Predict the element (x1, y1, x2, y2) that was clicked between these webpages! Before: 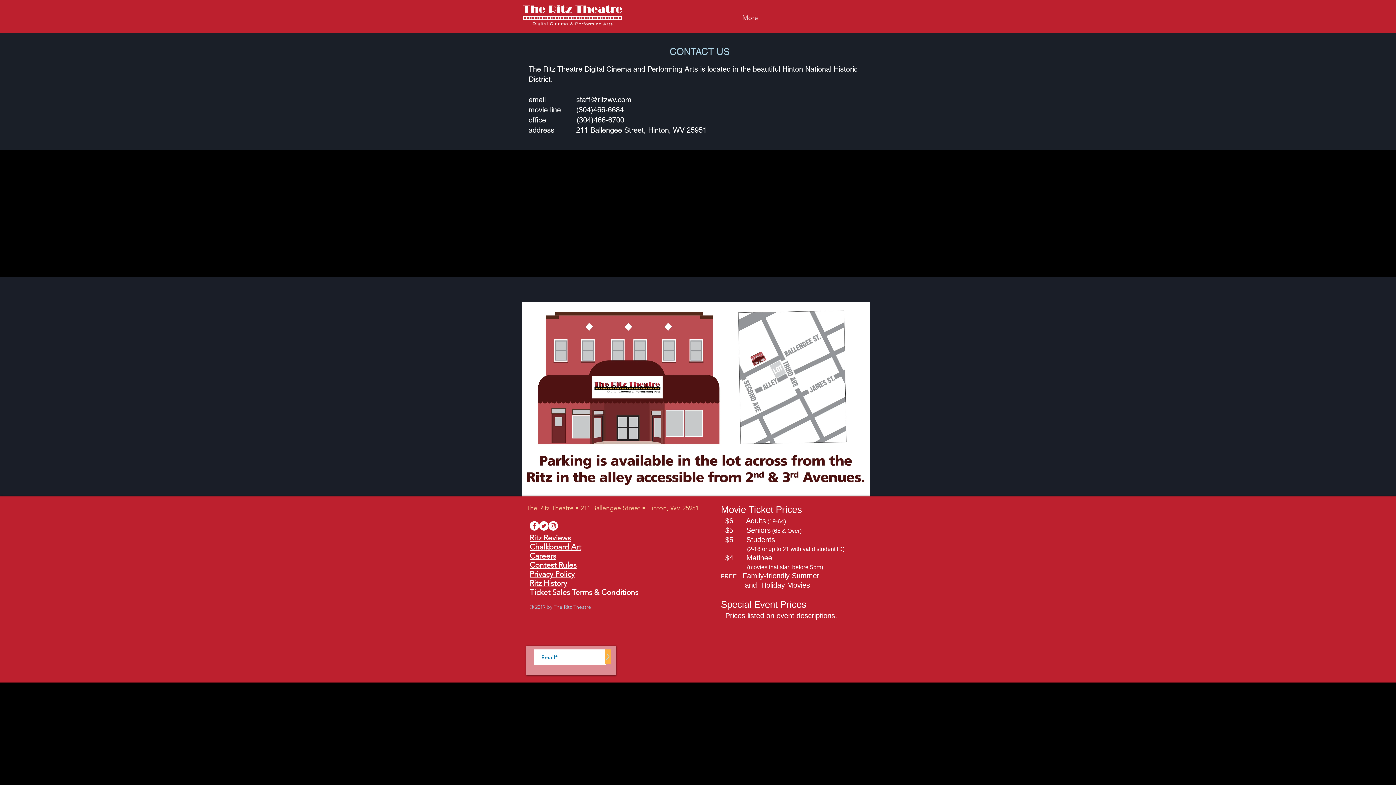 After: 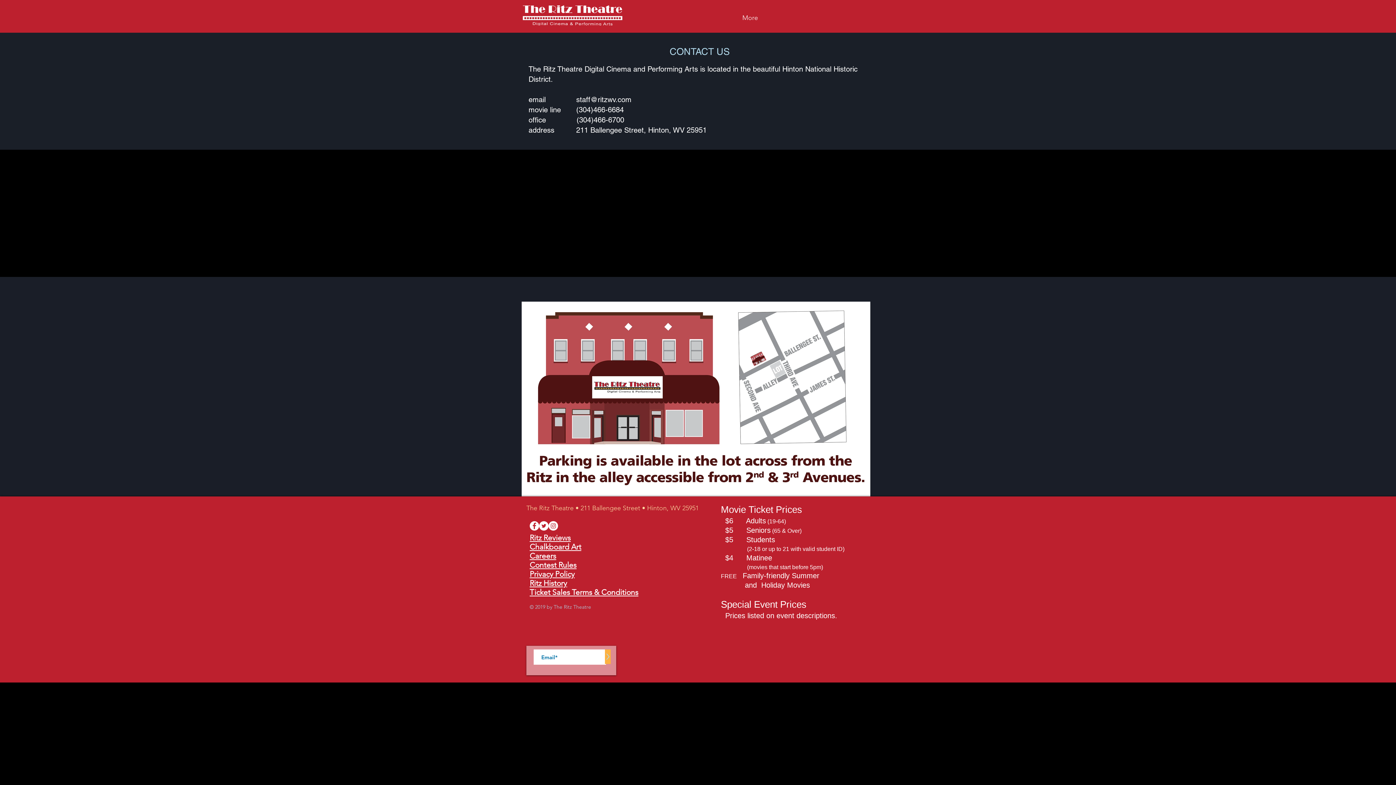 Action: label: Twitter - White Circle bbox: (539, 521, 548, 530)